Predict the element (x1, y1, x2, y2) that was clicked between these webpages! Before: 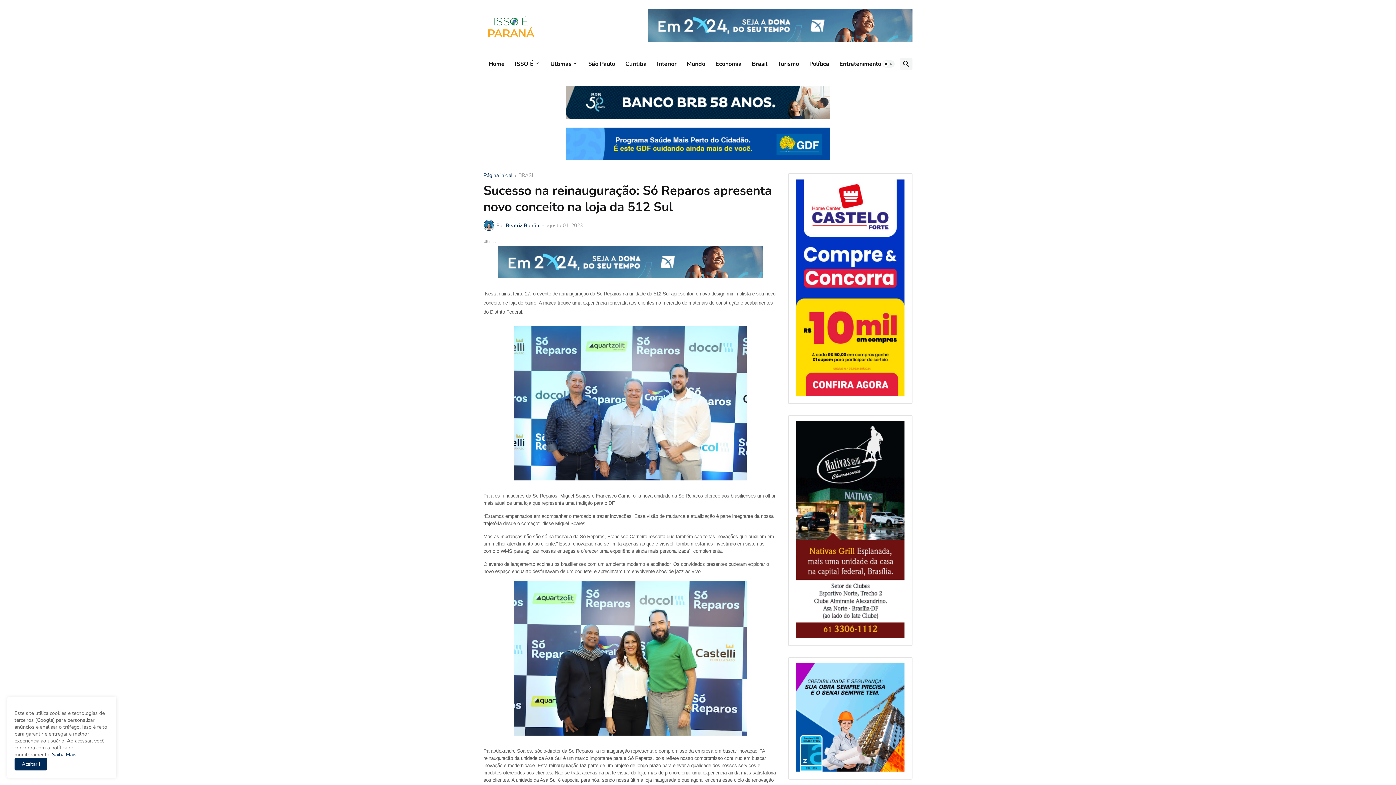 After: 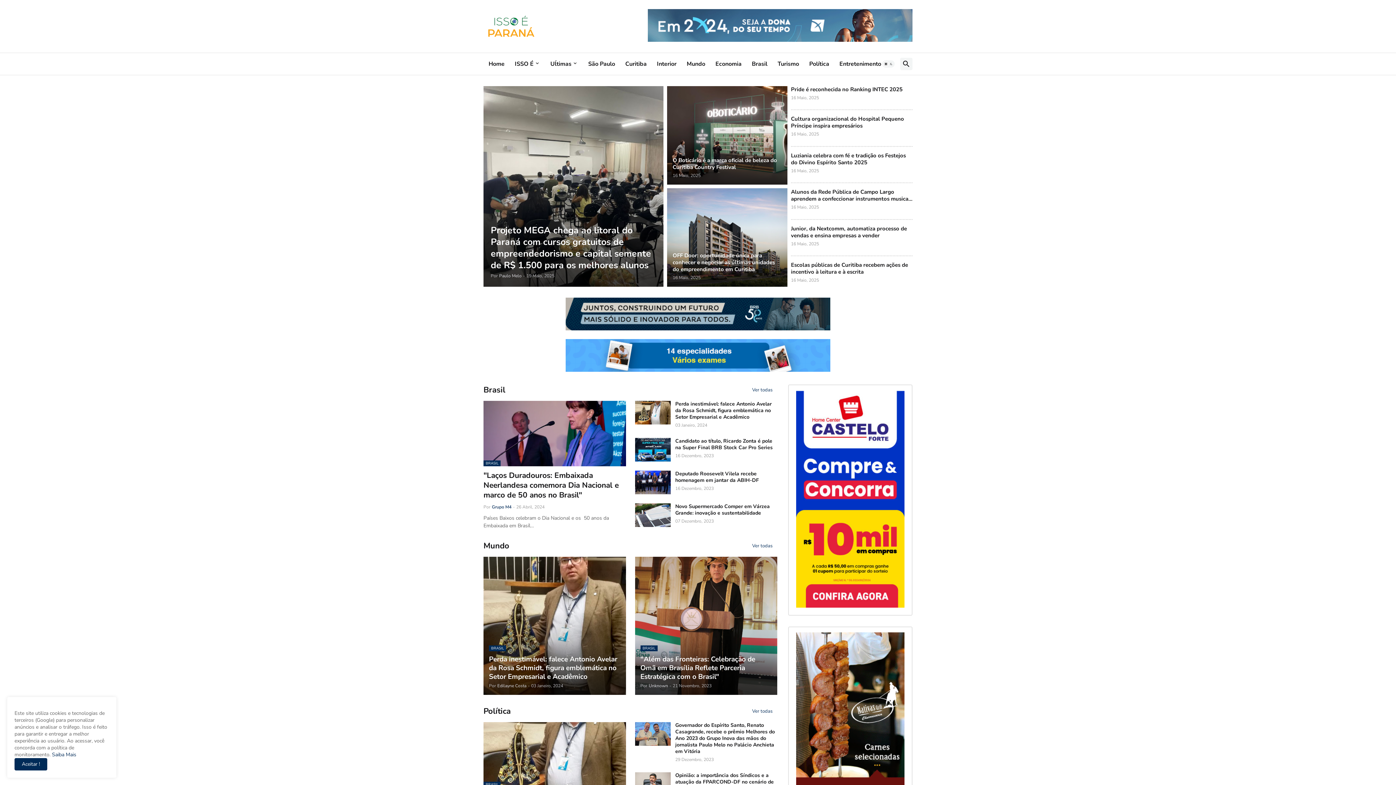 Action: bbox: (509, 53, 545, 74) label: ISSO É